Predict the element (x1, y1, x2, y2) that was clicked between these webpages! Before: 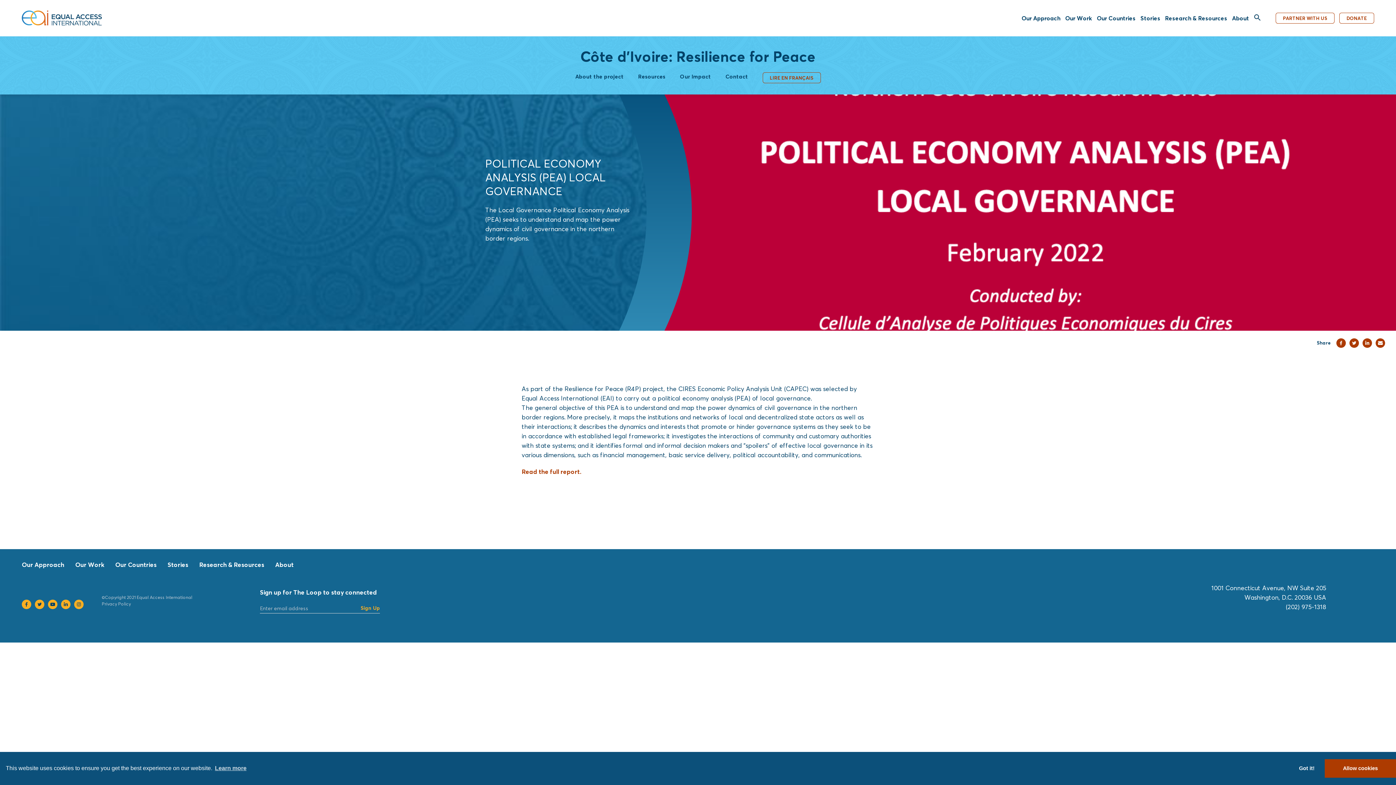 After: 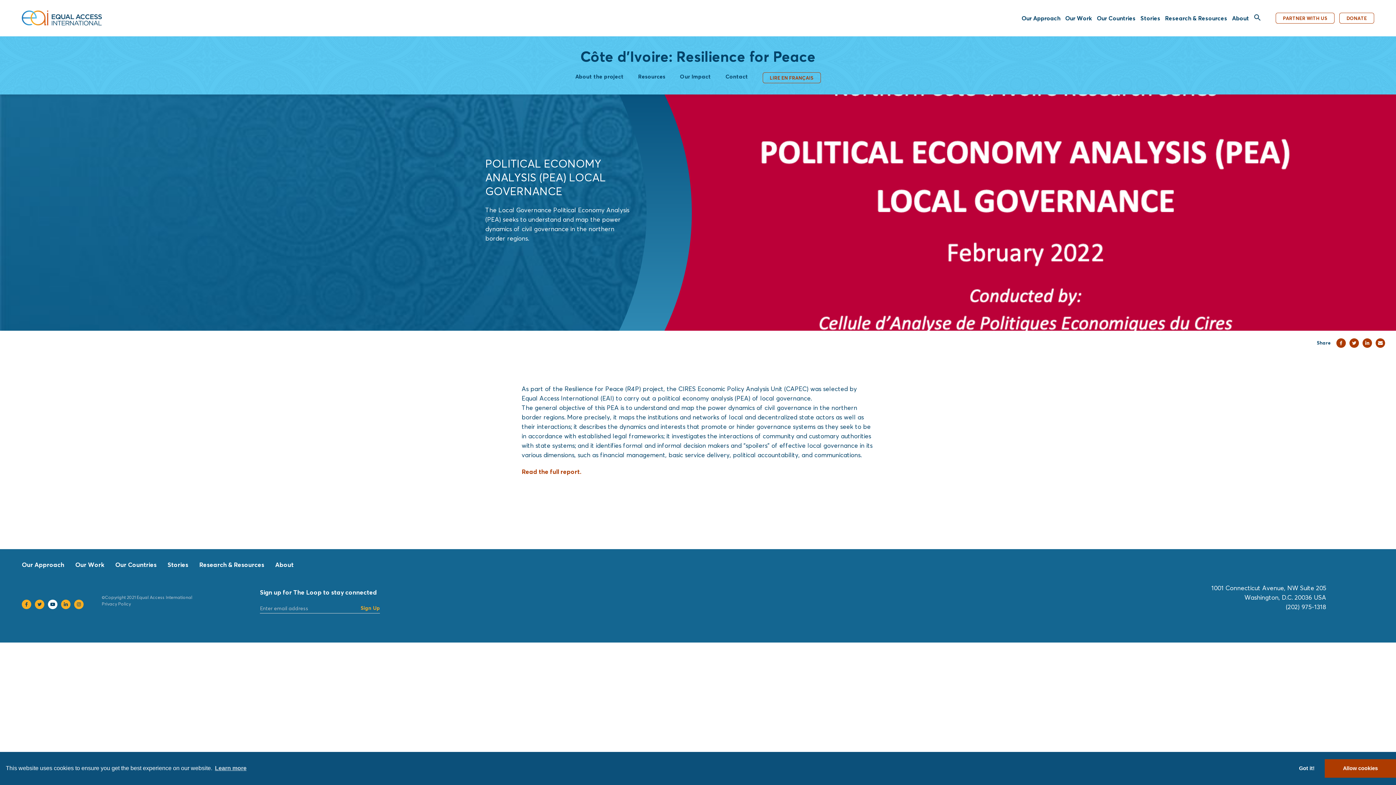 Action: bbox: (48, 600, 57, 609)